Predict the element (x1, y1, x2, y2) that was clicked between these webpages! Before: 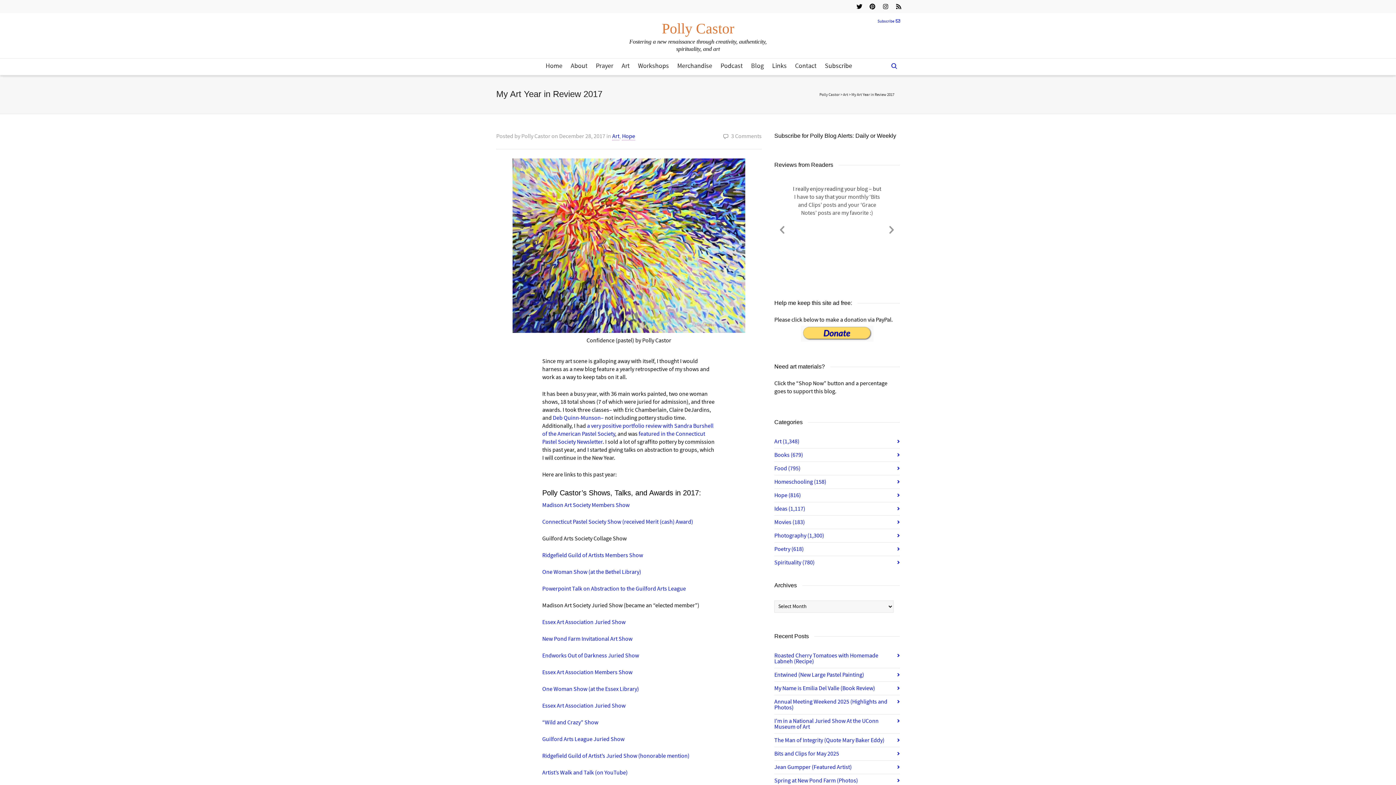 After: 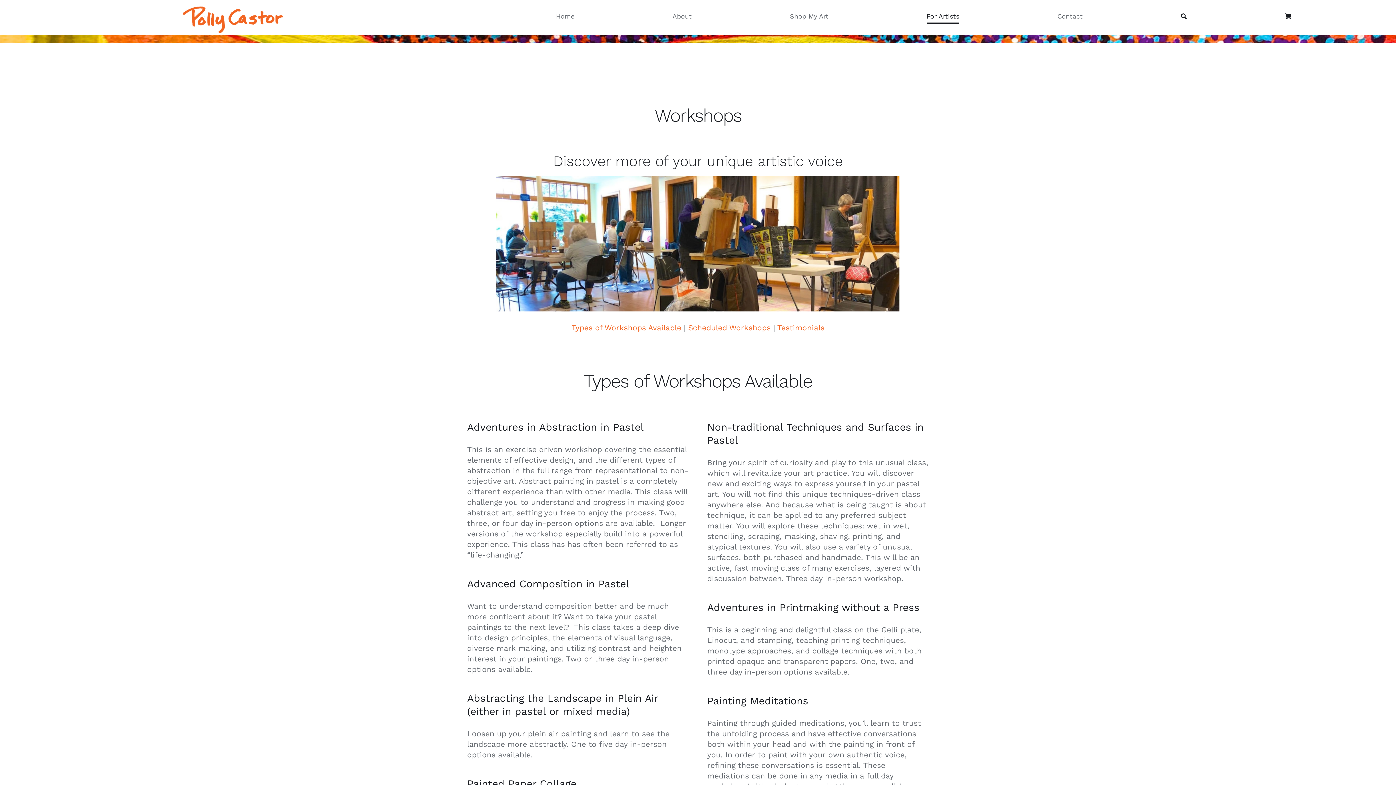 Action: label: Workshops bbox: (638, 58, 669, 74)